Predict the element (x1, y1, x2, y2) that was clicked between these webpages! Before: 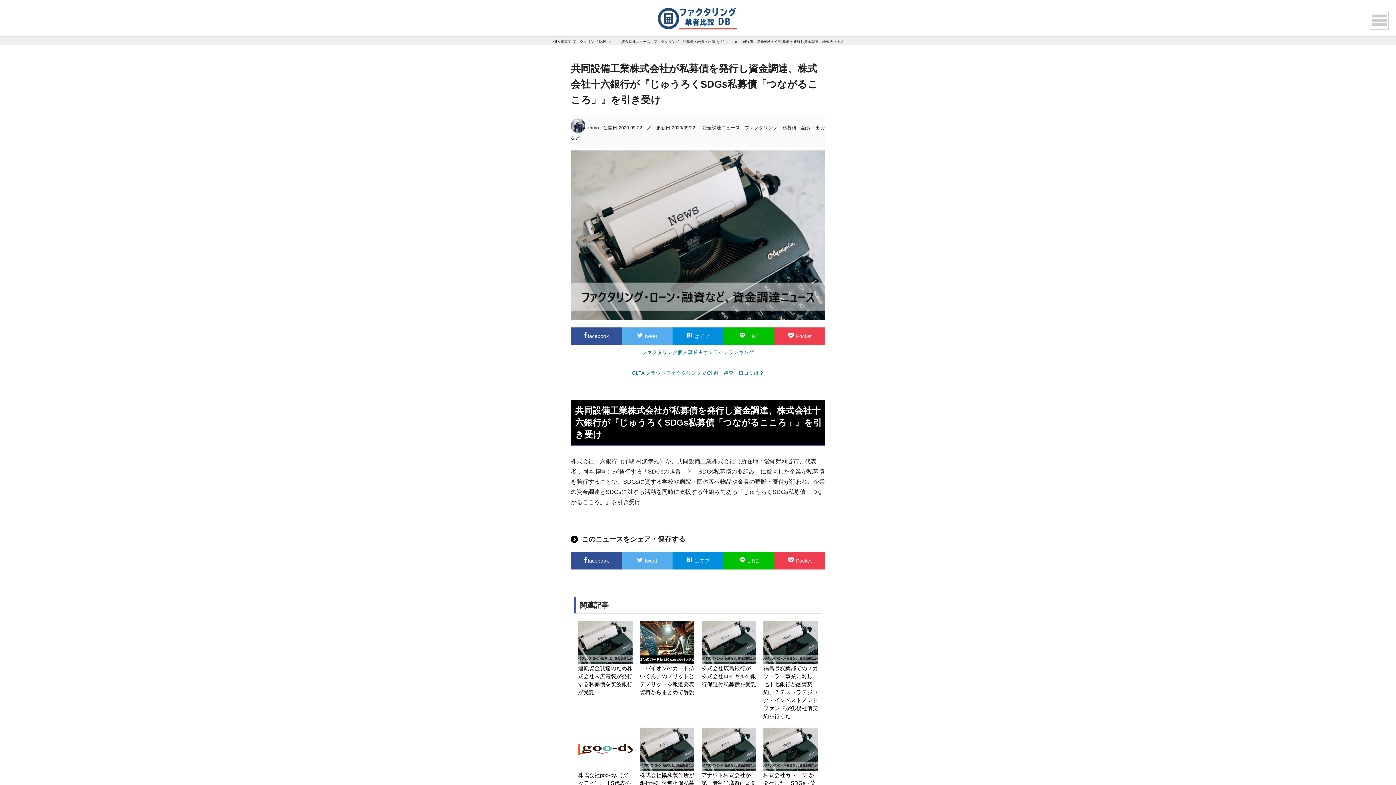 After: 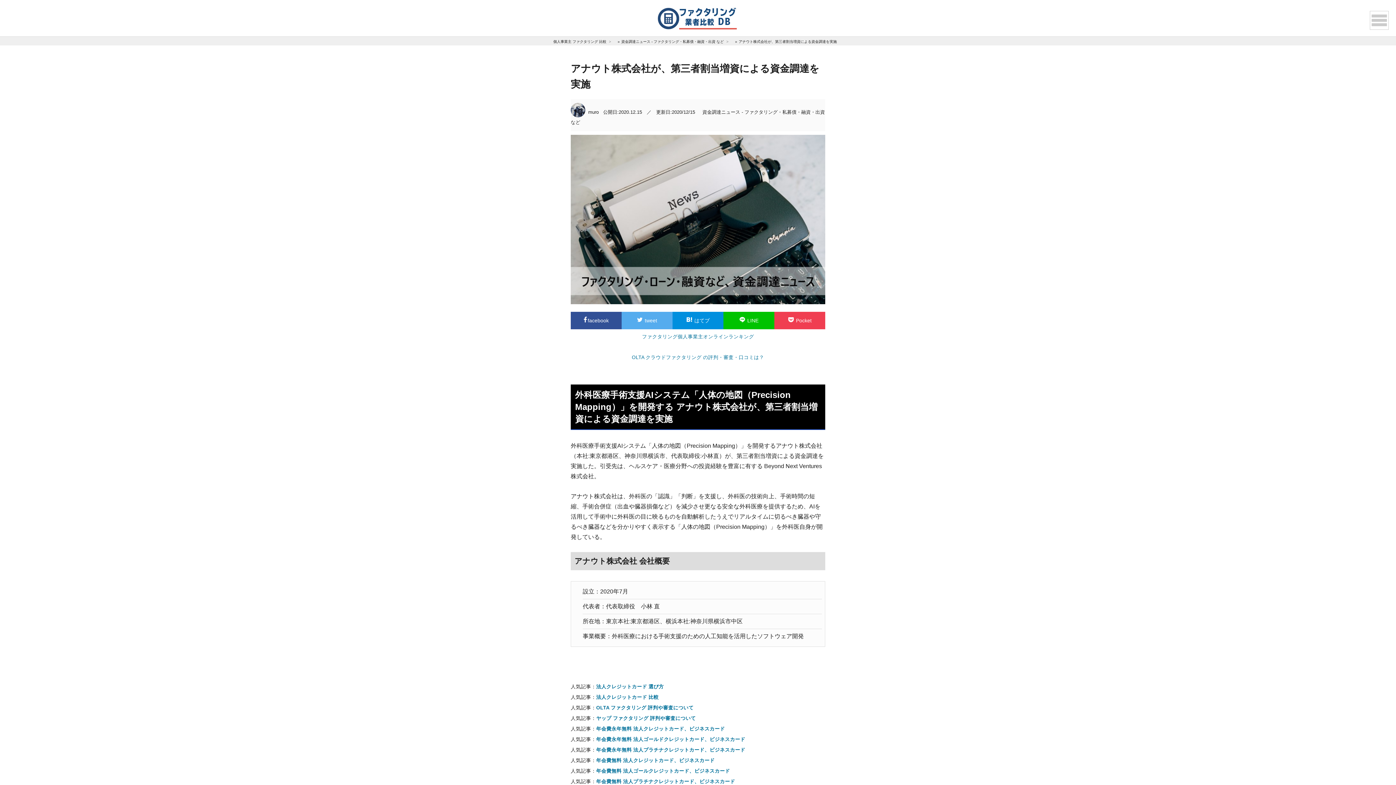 Action: label: アナウト株式会社が、第三者割当増資による資金調達を実施 bbox: (701, 727, 756, 795)